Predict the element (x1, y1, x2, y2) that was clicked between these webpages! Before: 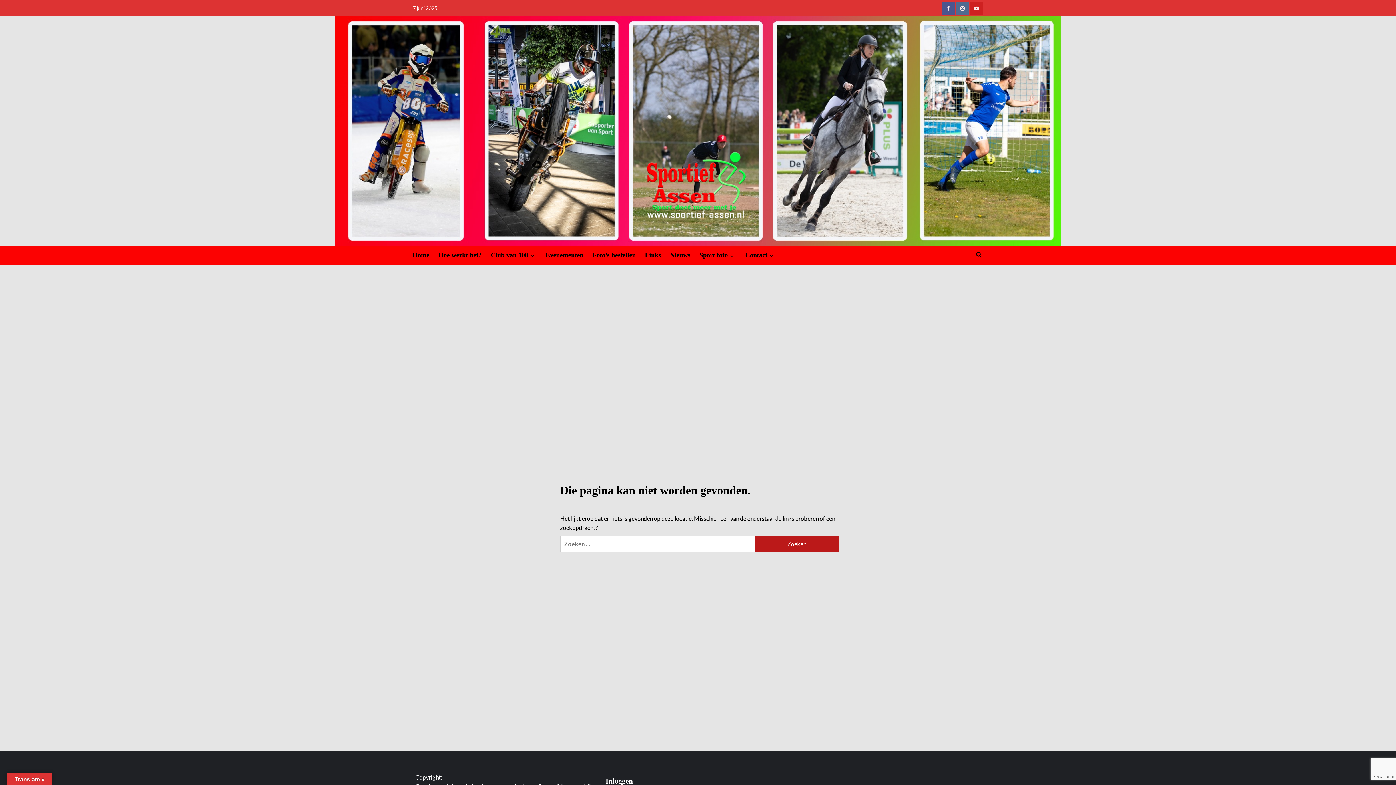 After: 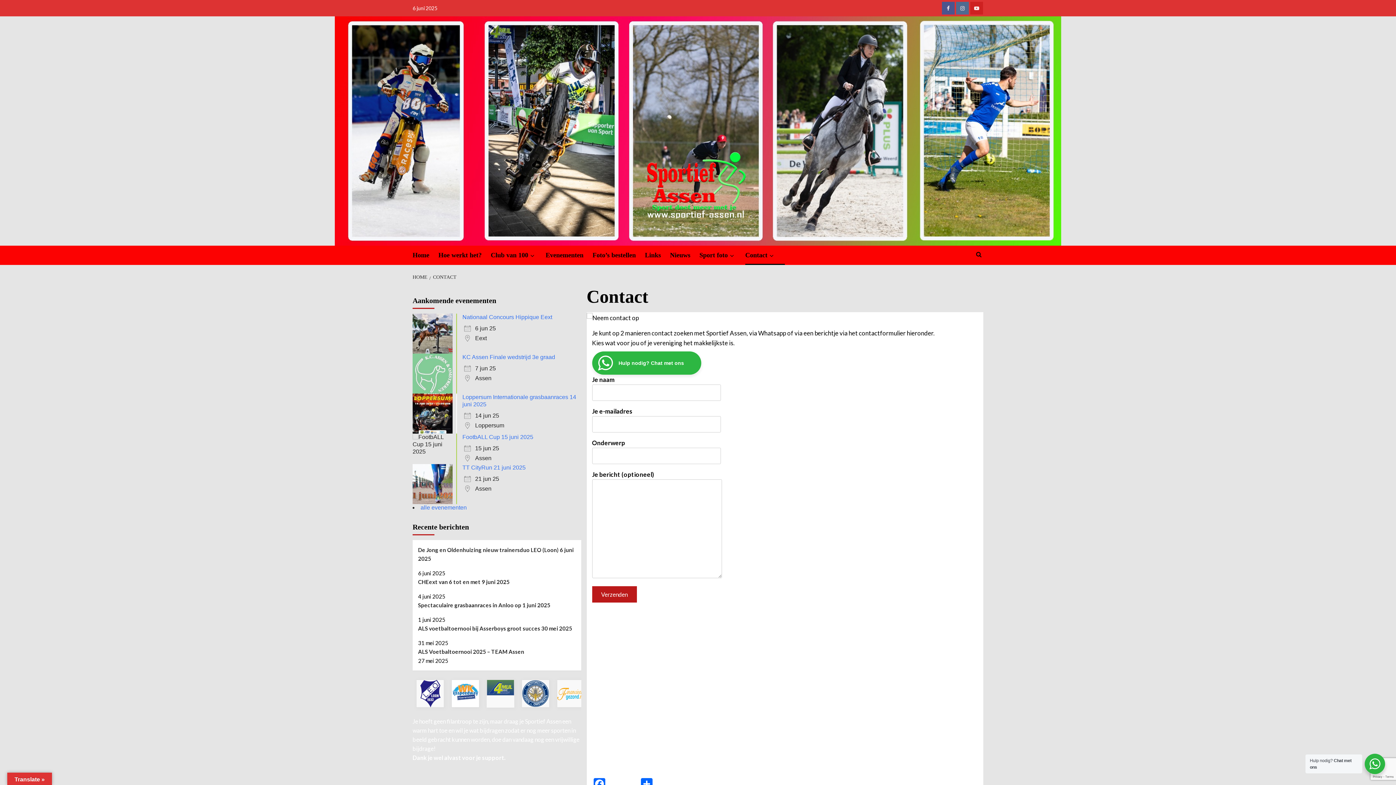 Action: label: Contact bbox: (745, 245, 785, 265)